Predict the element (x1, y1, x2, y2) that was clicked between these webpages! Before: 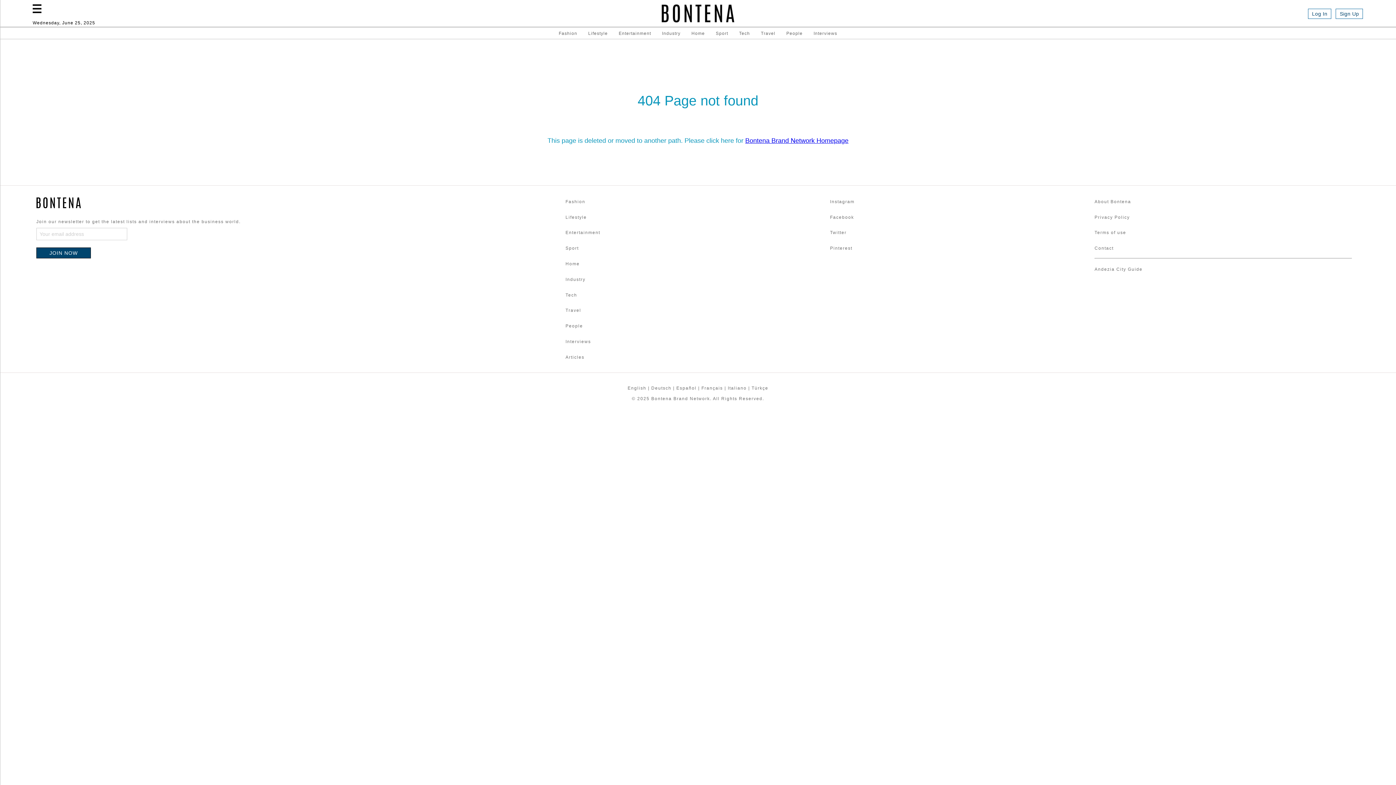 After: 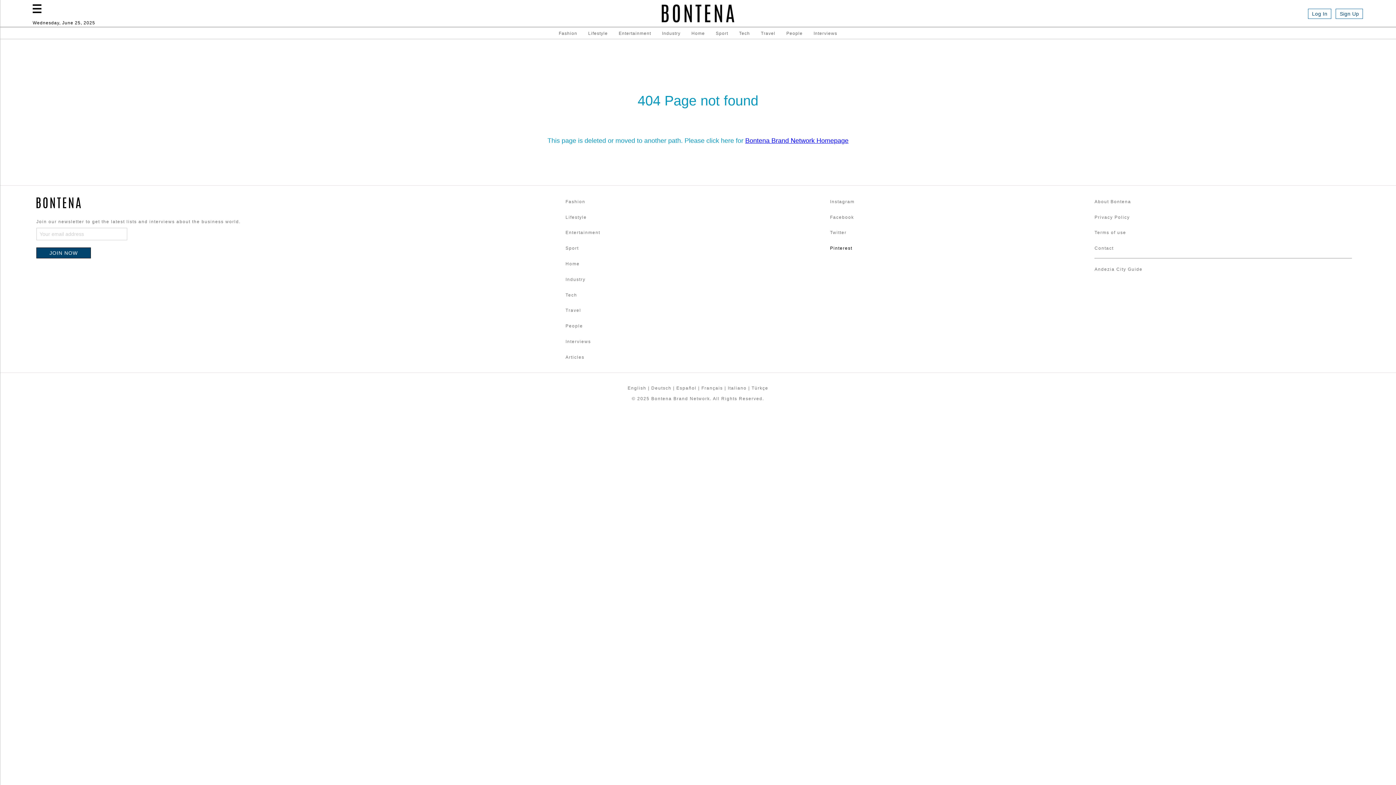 Action: label: Pinterest bbox: (830, 245, 852, 250)